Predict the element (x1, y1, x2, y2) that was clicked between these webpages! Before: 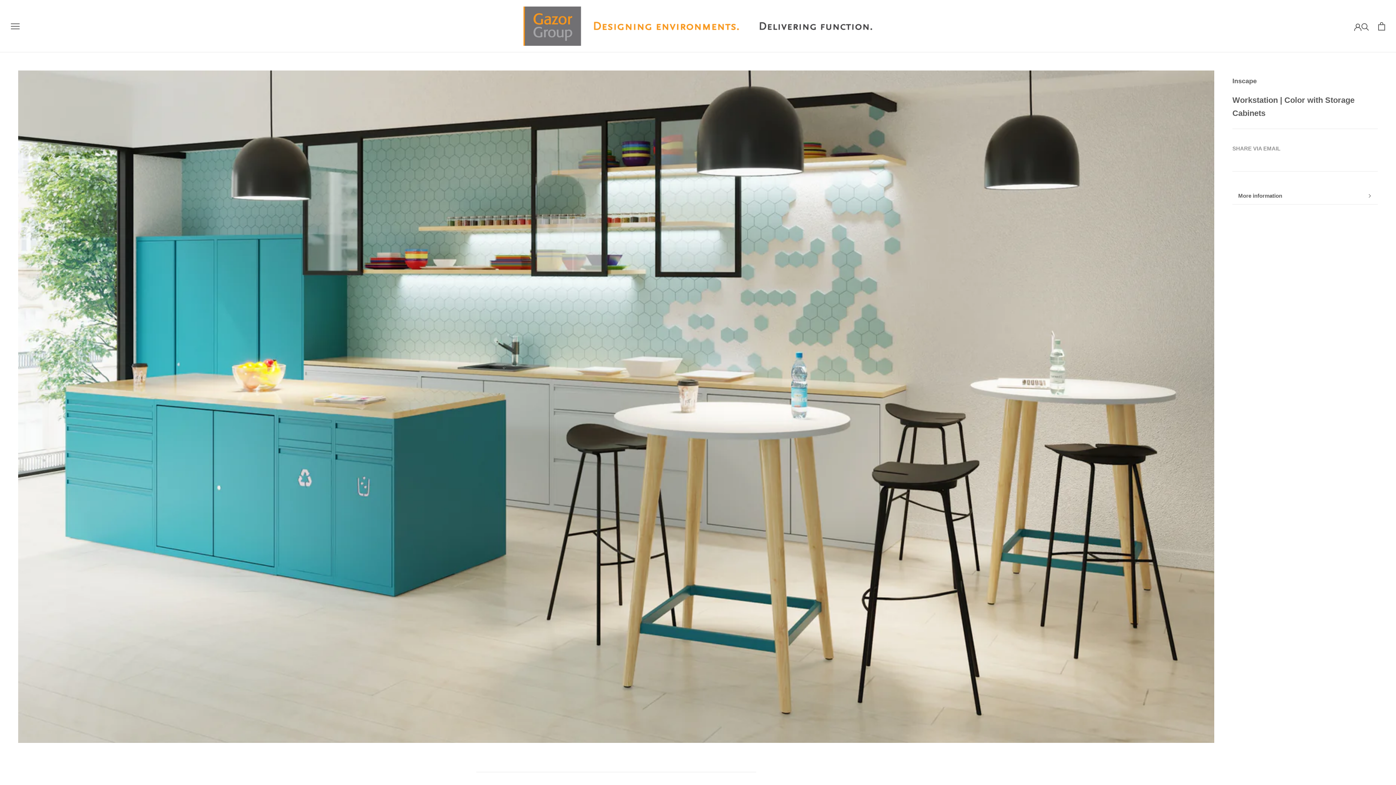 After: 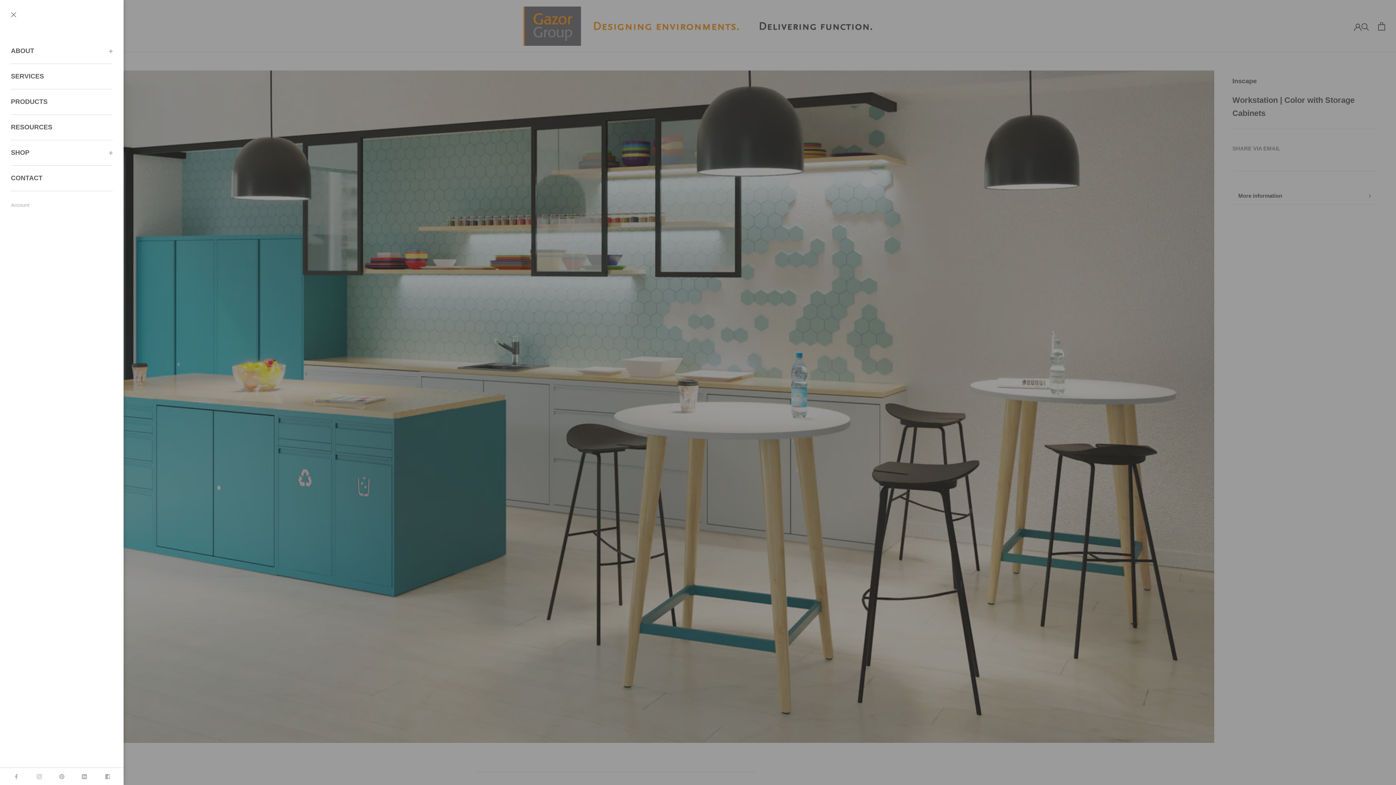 Action: bbox: (10, 23, 19, 29) label: Open navigation